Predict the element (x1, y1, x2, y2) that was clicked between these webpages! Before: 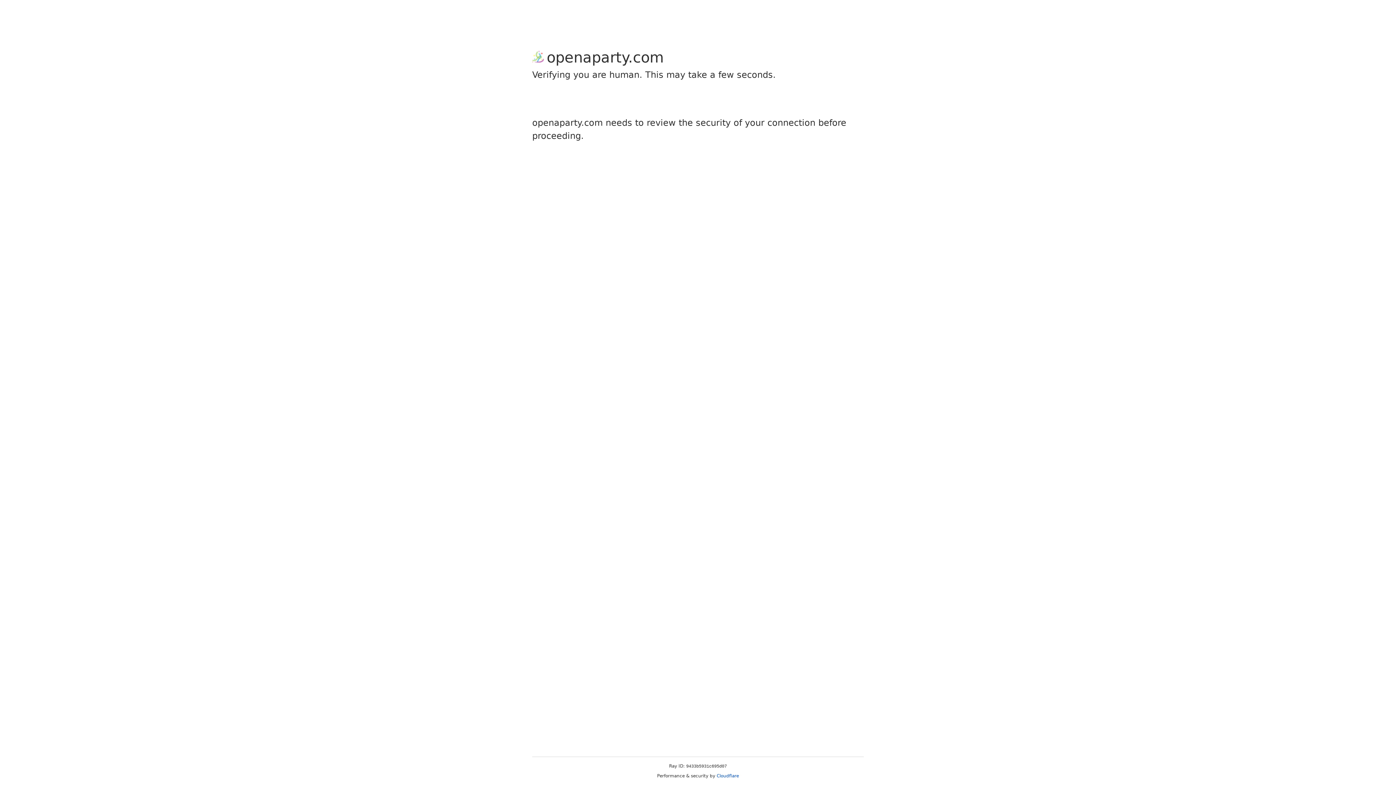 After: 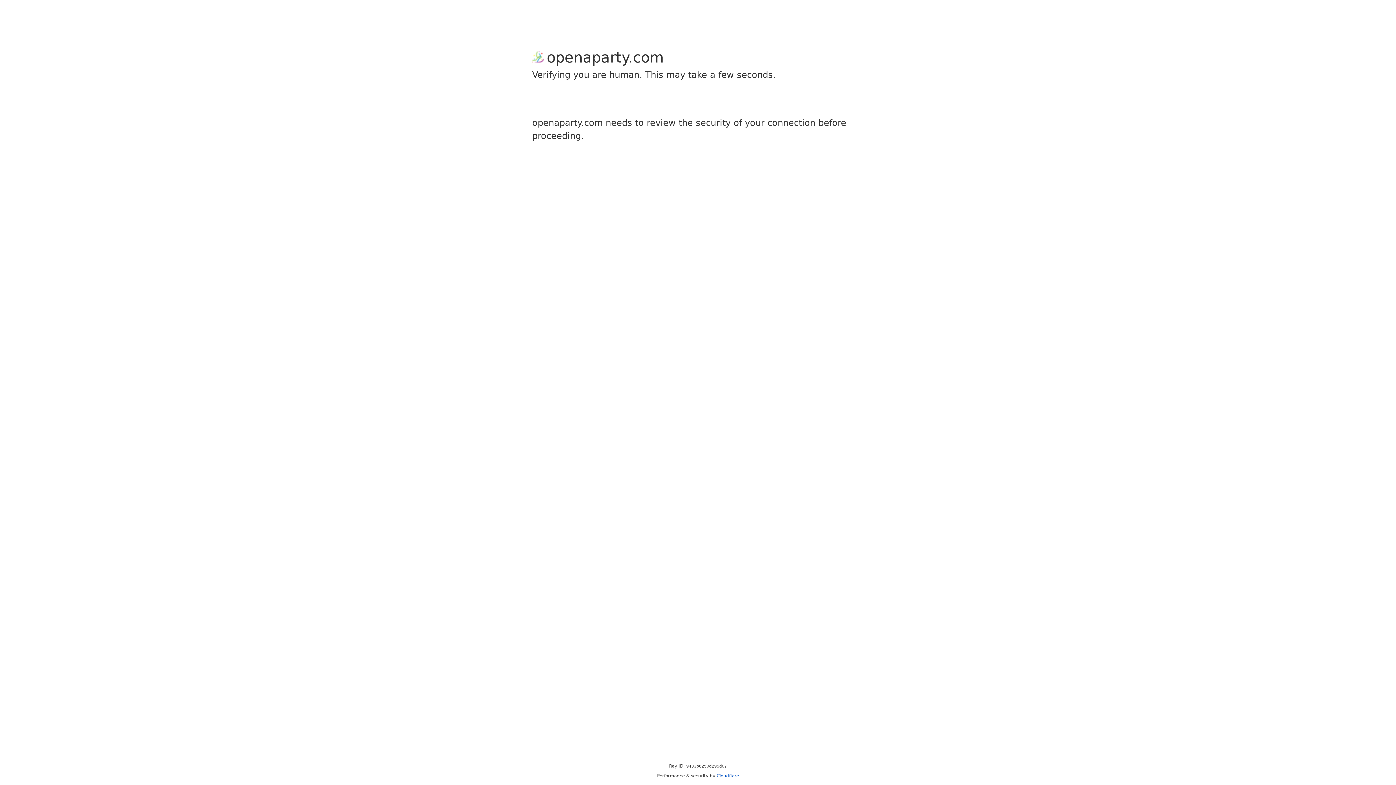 Action: label: Cloudflare bbox: (716, 773, 739, 778)